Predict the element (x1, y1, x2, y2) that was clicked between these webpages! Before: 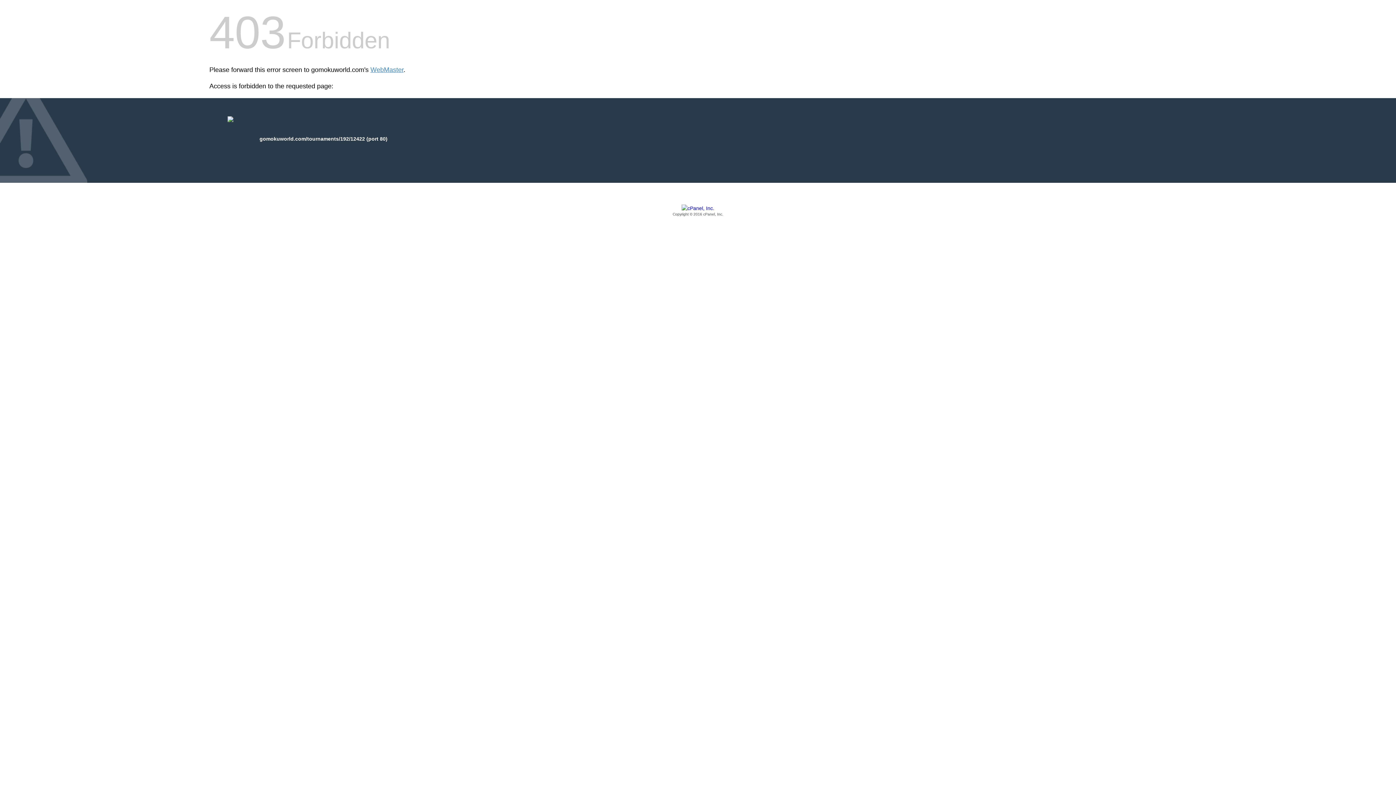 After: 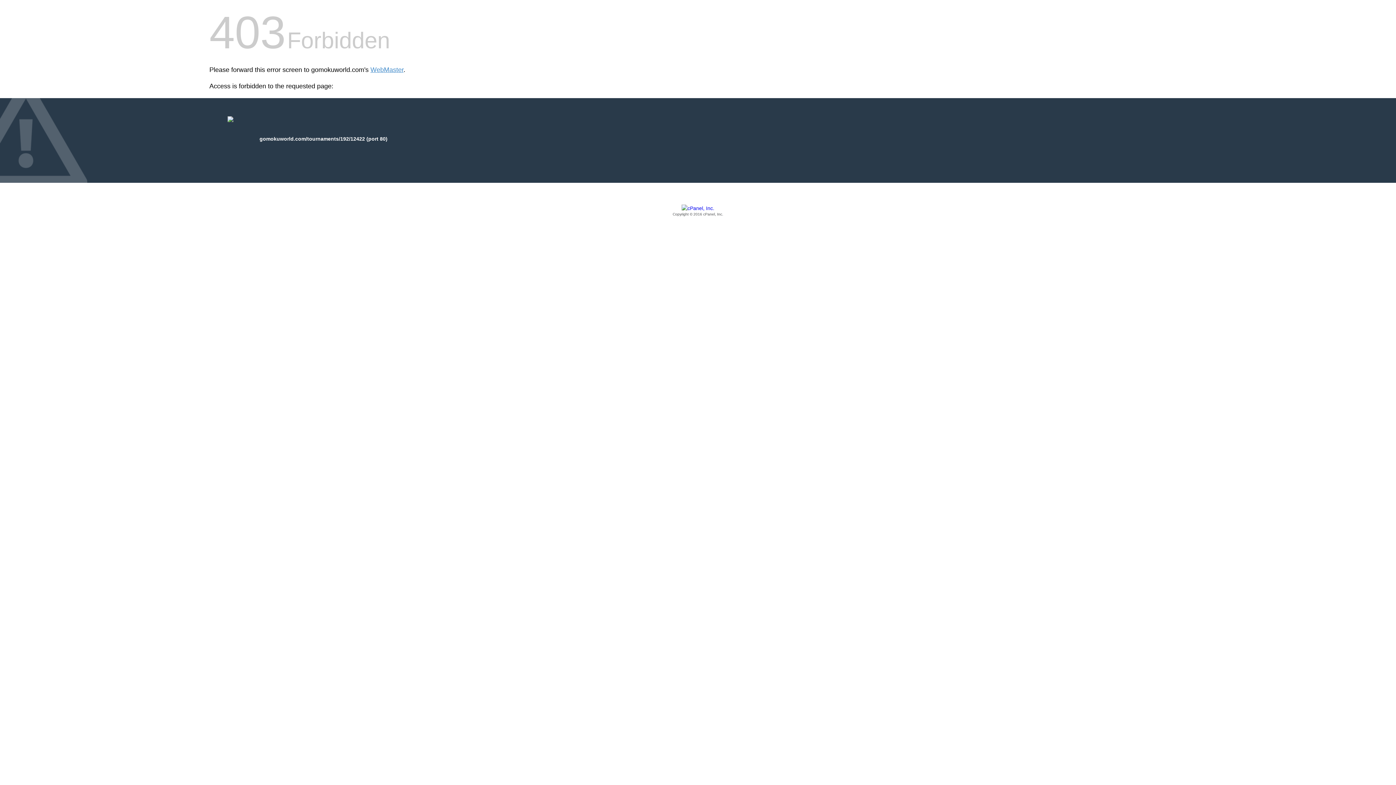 Action: bbox: (209, 205, 1186, 217) label: Copyright © 2016 cPanel, Inc.